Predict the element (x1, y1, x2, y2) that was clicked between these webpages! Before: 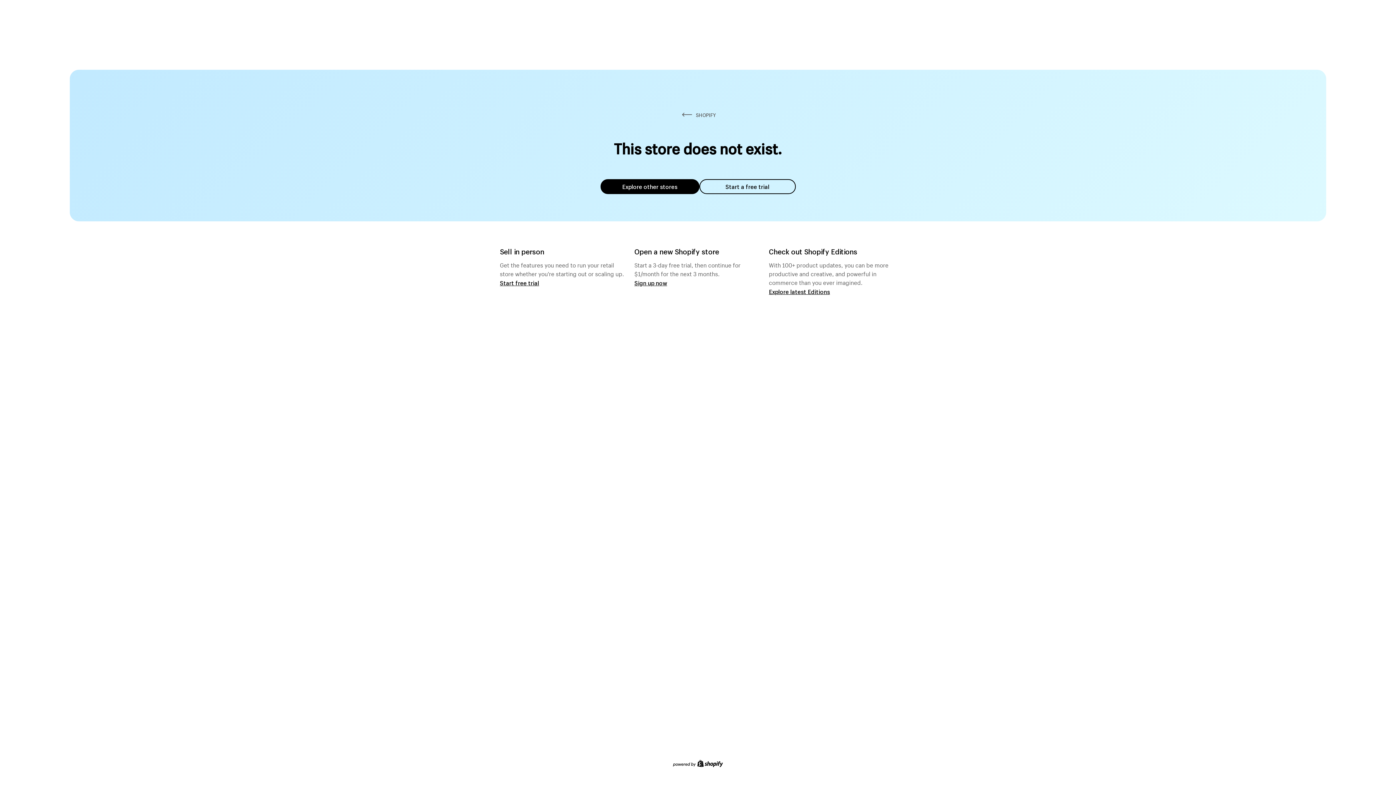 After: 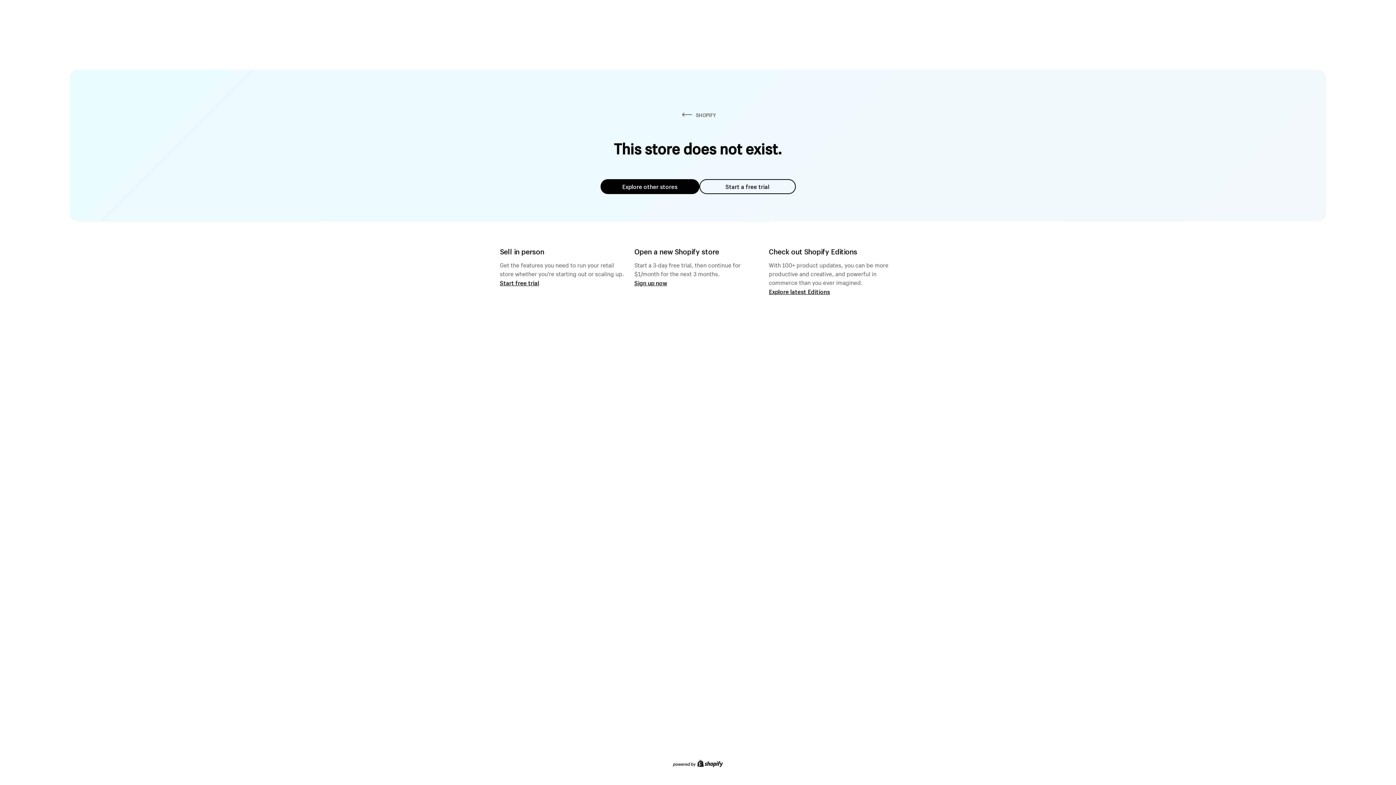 Action: label: Explore other stores bbox: (600, 179, 699, 194)